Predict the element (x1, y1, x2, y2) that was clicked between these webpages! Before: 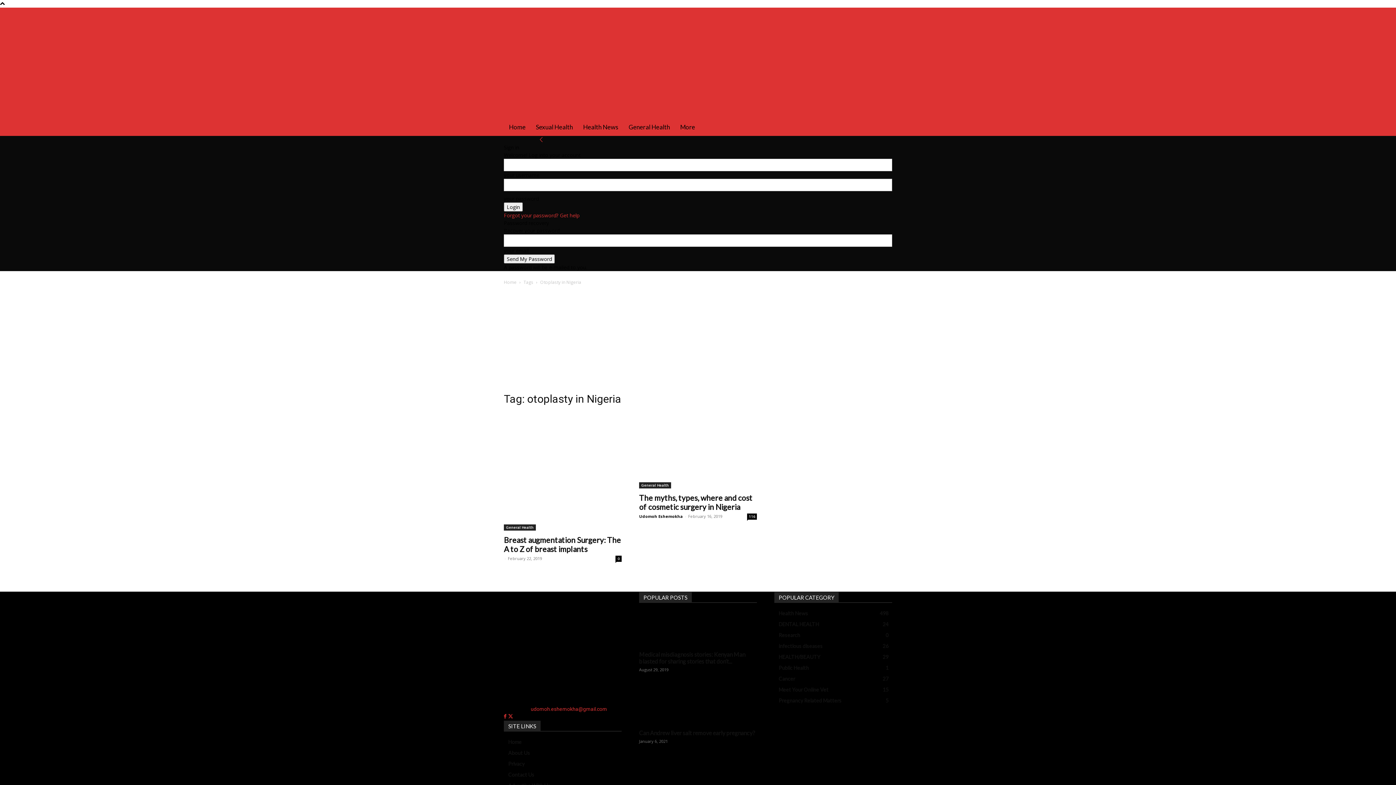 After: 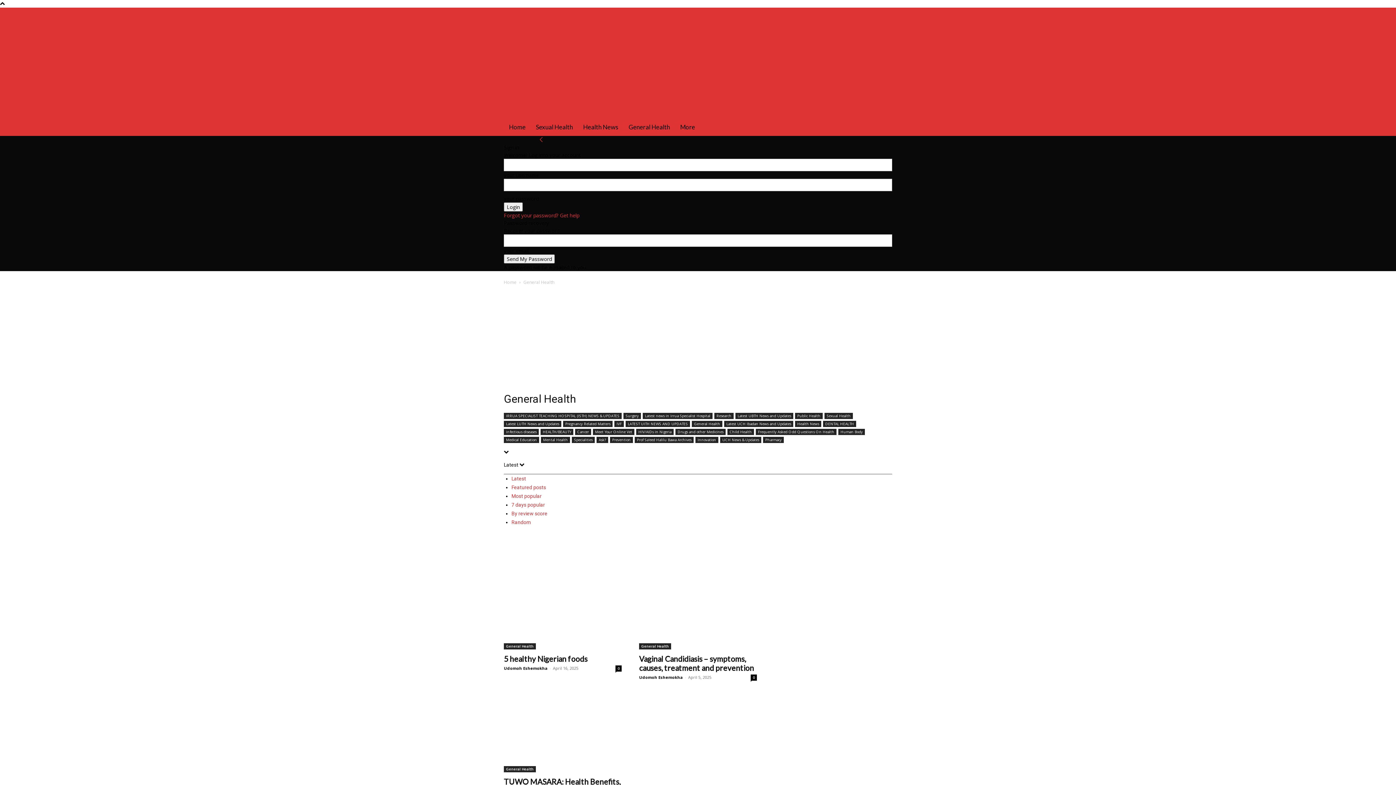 Action: bbox: (639, 482, 671, 488) label: General Health